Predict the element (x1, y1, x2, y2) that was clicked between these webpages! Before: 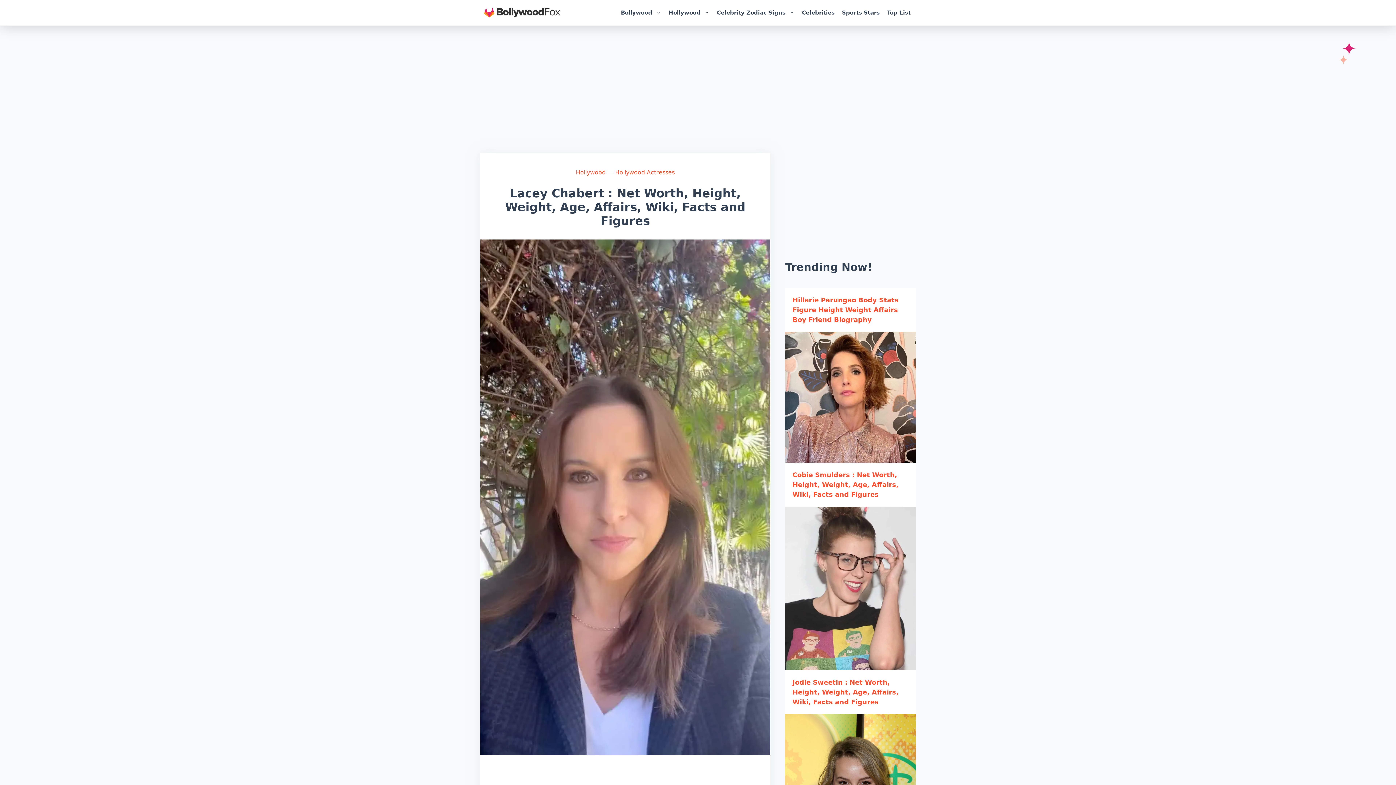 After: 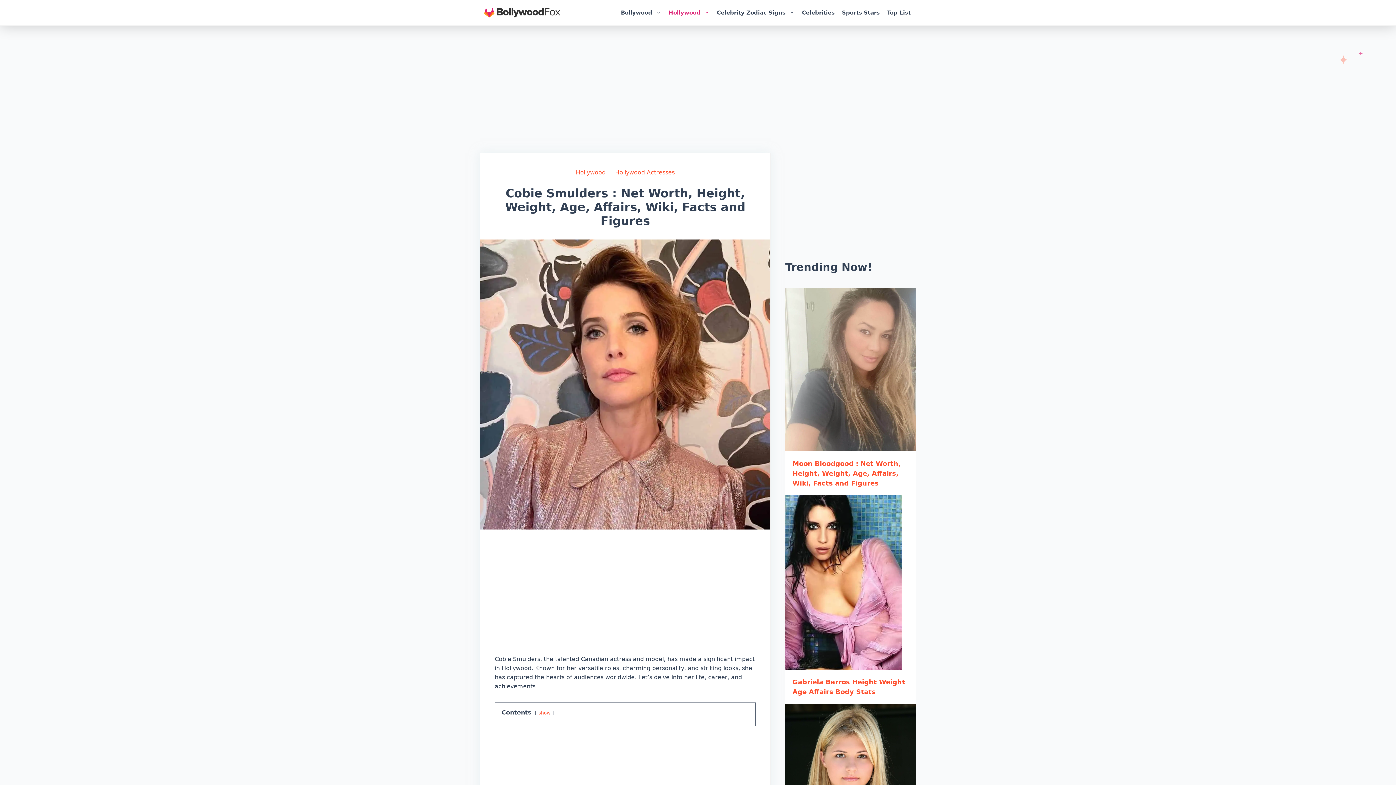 Action: bbox: (785, 291, 916, 298)